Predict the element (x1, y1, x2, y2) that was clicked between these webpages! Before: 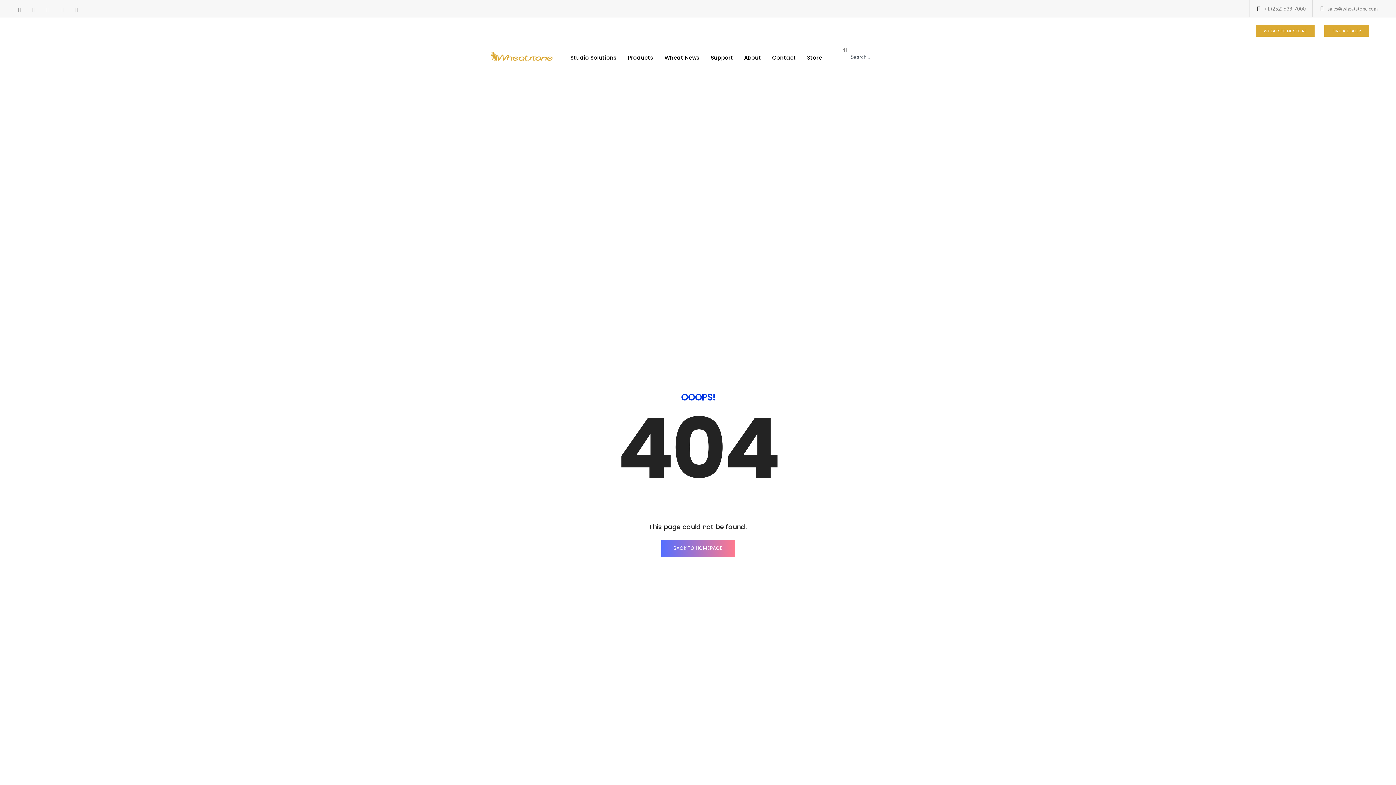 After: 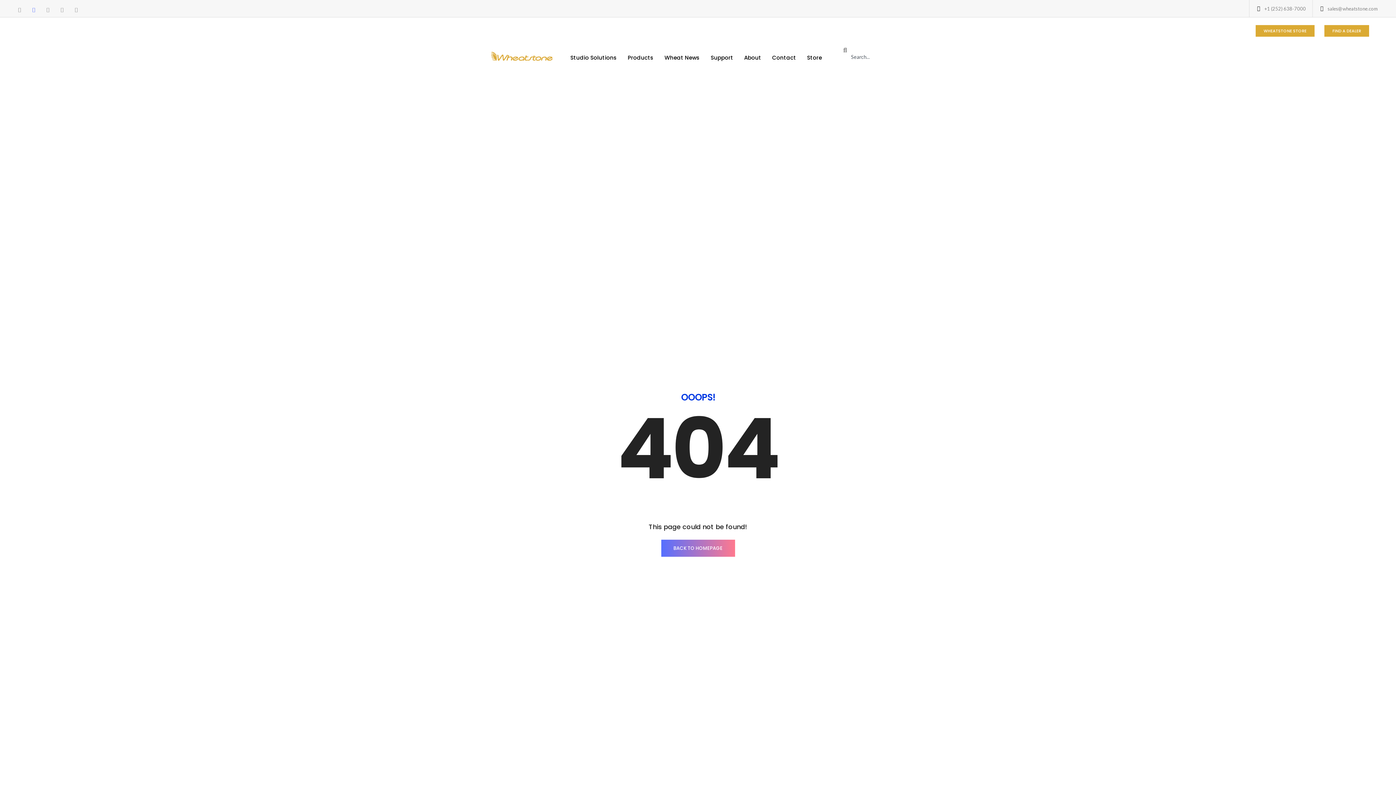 Action: bbox: (32, 7, 35, 11)